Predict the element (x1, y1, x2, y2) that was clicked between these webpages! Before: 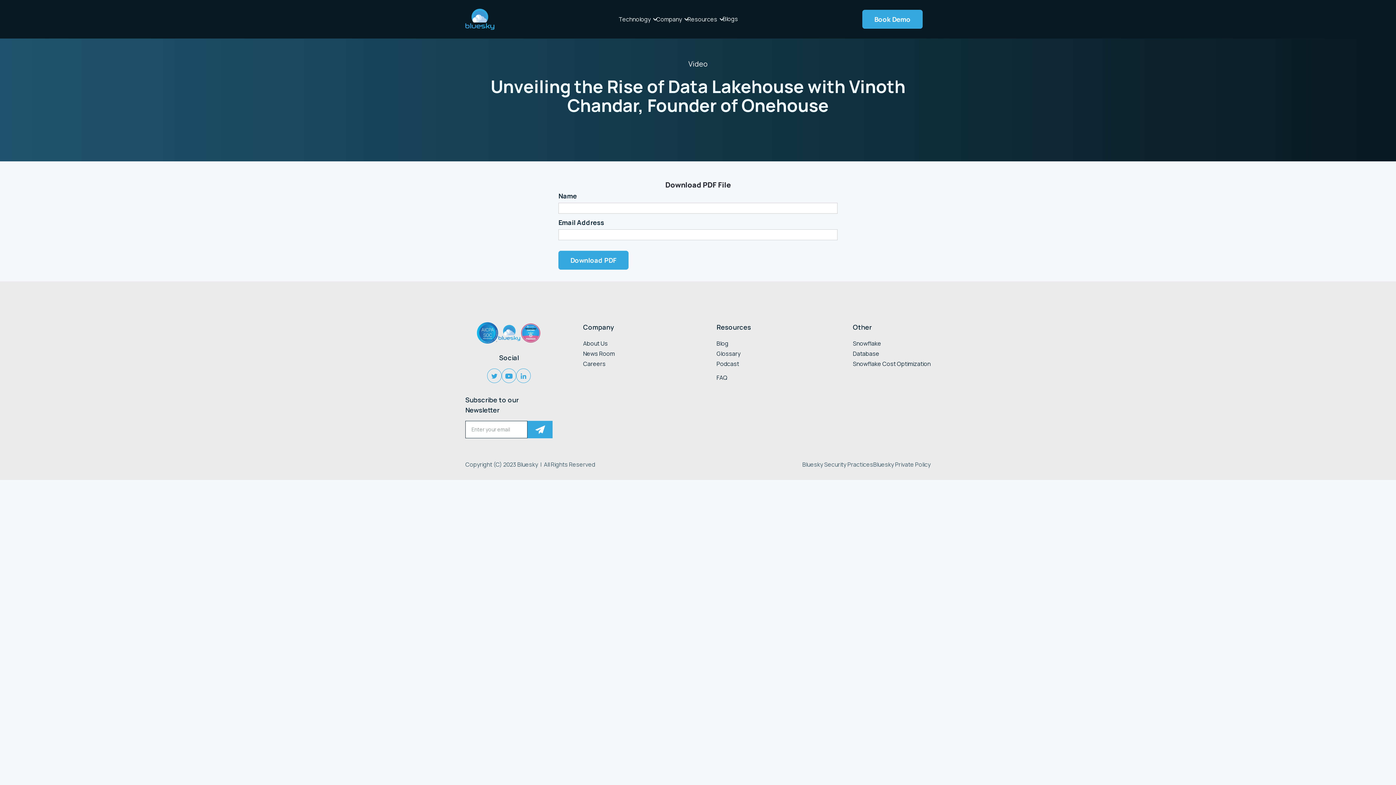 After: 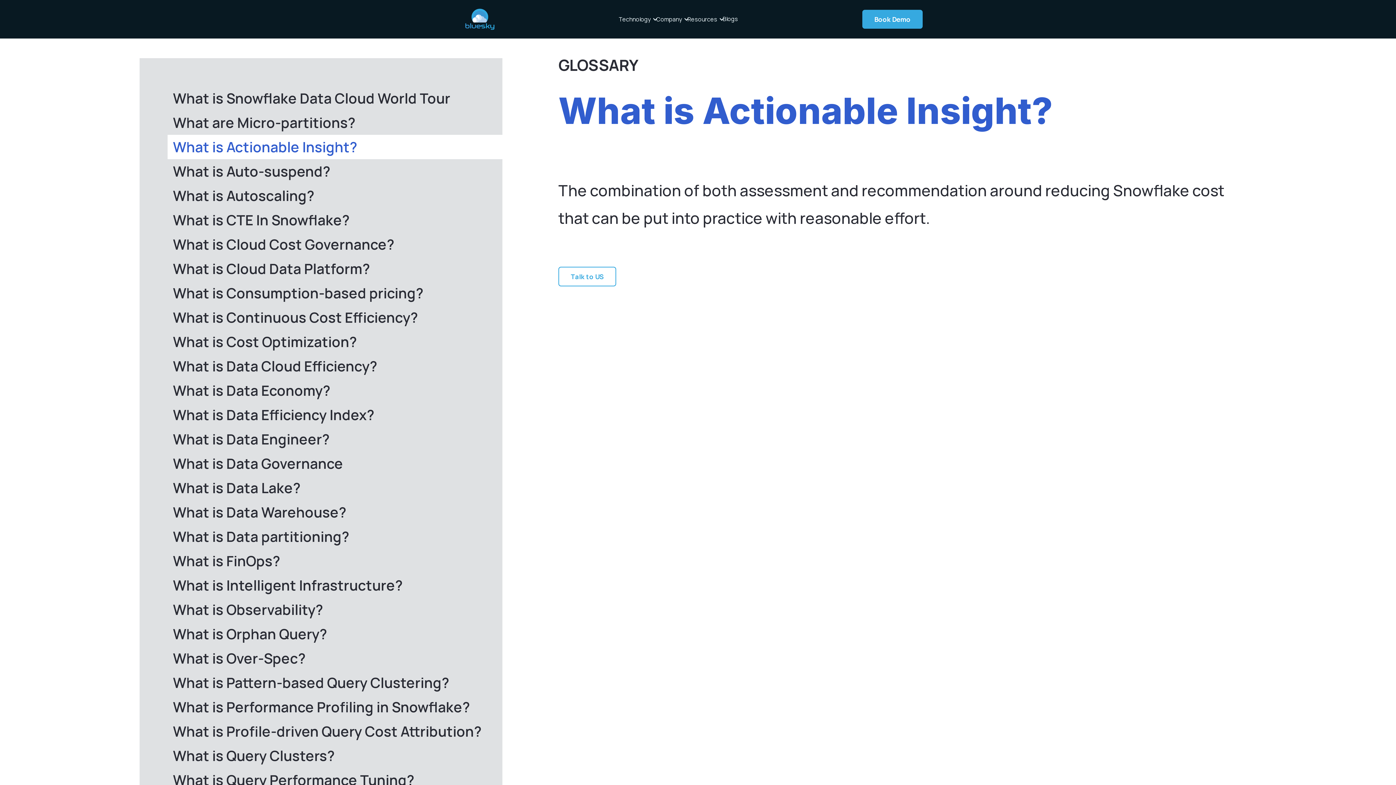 Action: bbox: (716, 349, 740, 357) label: Glossary